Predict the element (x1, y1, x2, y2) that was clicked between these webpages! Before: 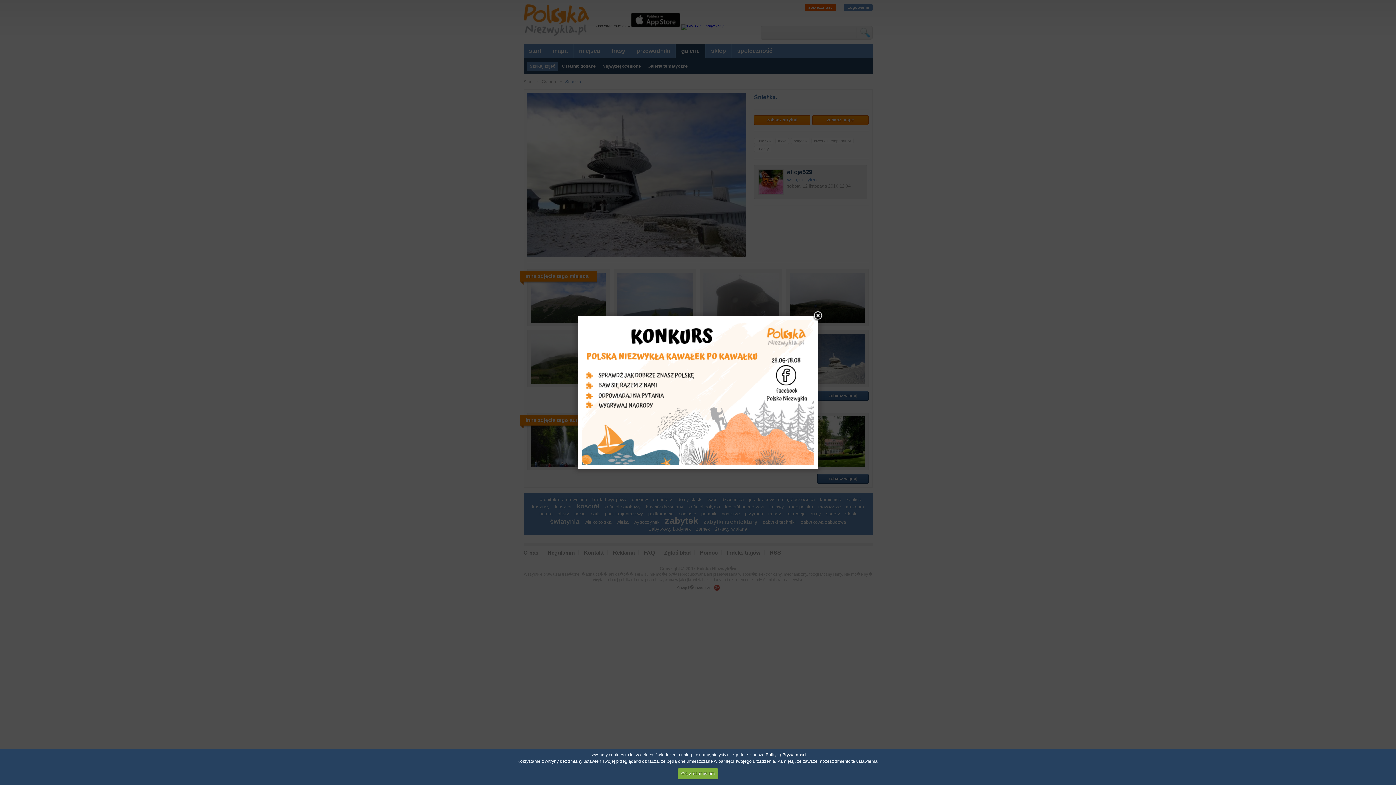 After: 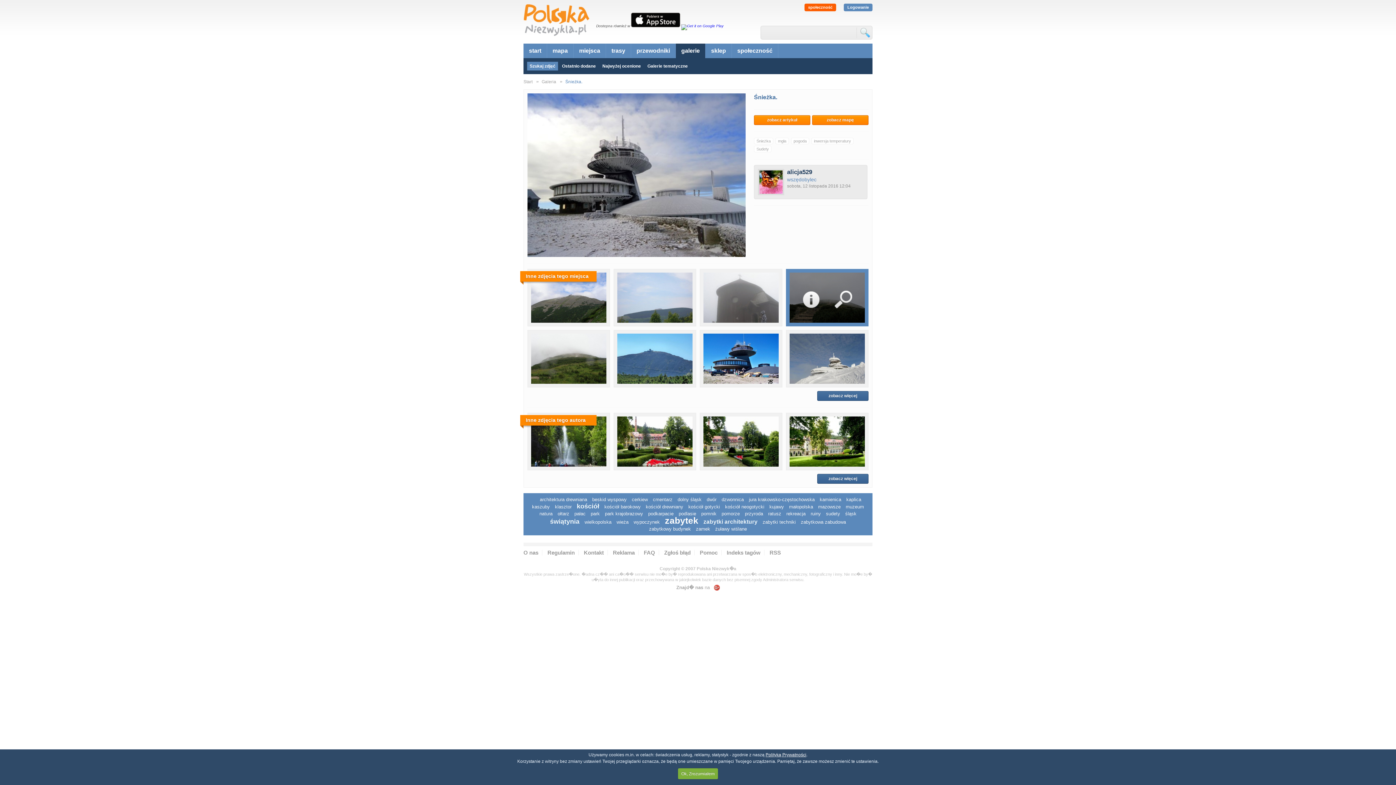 Action: bbox: (812, 310, 823, 321)